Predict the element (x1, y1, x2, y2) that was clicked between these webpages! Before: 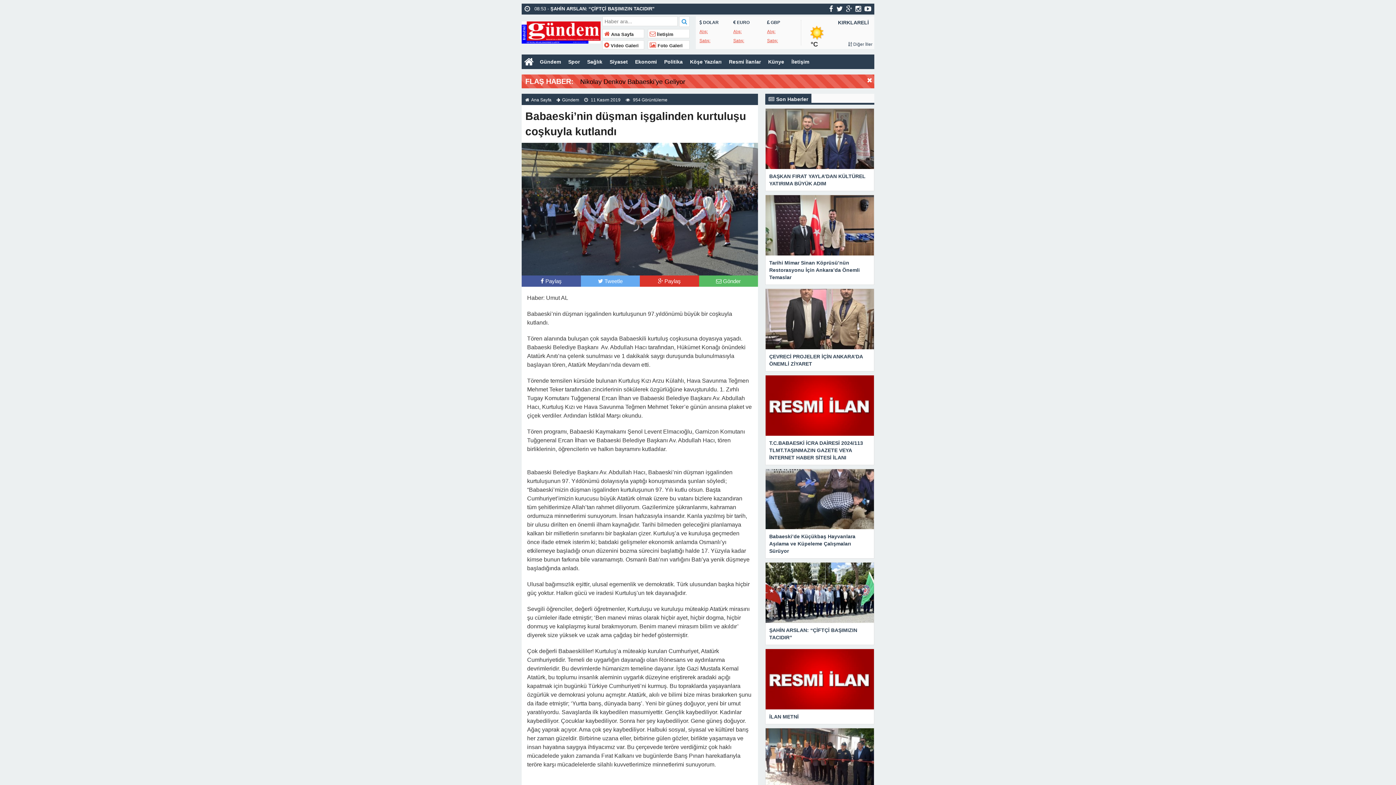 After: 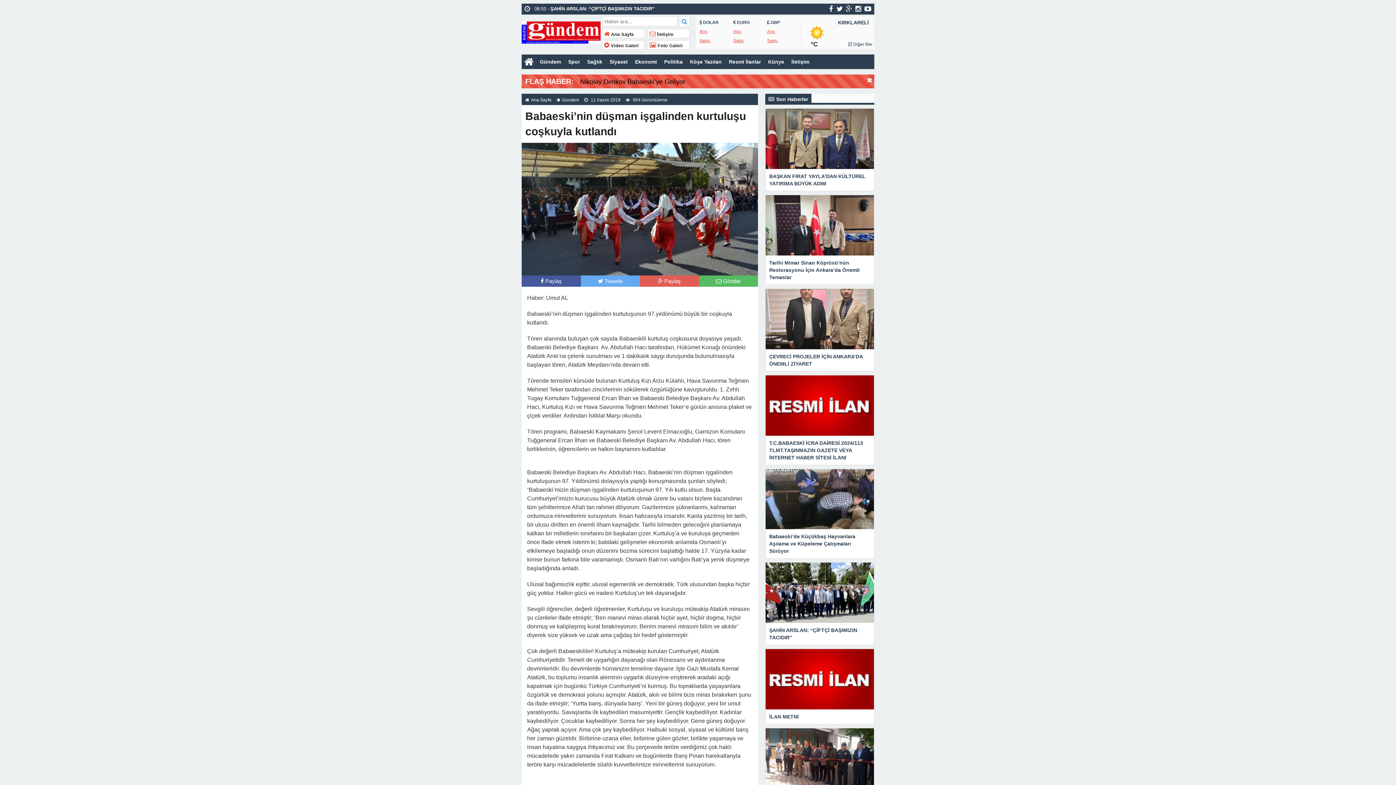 Action: bbox: (658, 278, 681, 284) label:  Paylaş